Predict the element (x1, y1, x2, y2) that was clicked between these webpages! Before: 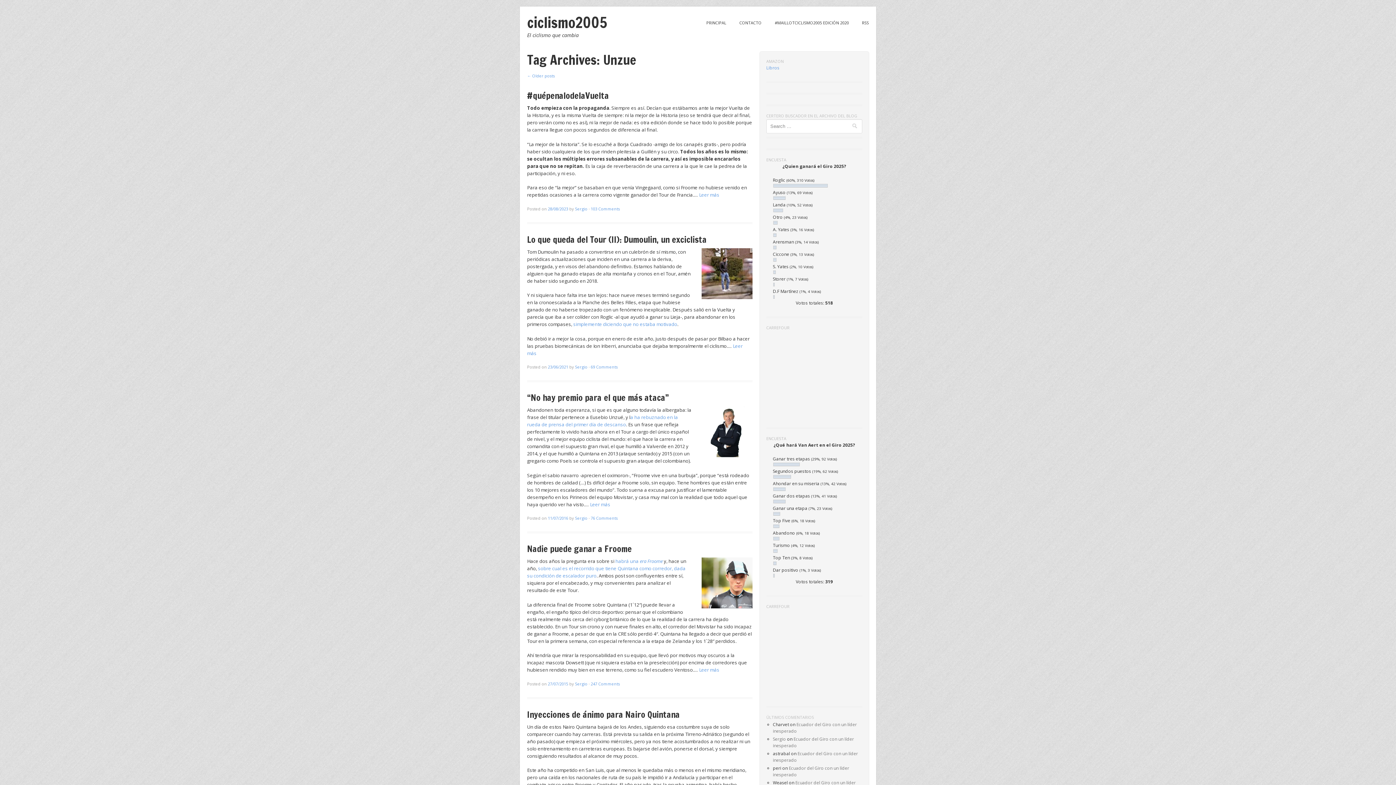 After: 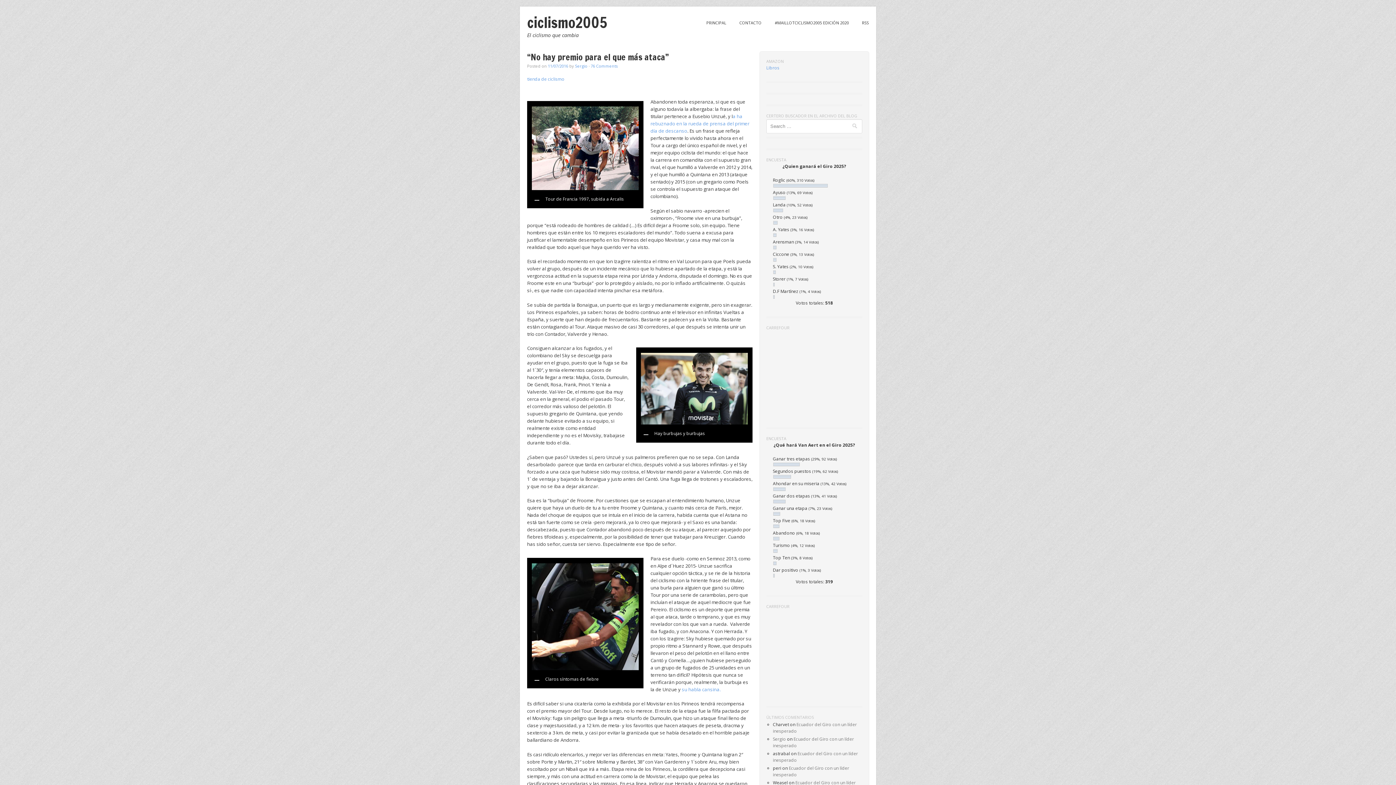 Action: bbox: (590, 501, 610, 507) label: Leer más